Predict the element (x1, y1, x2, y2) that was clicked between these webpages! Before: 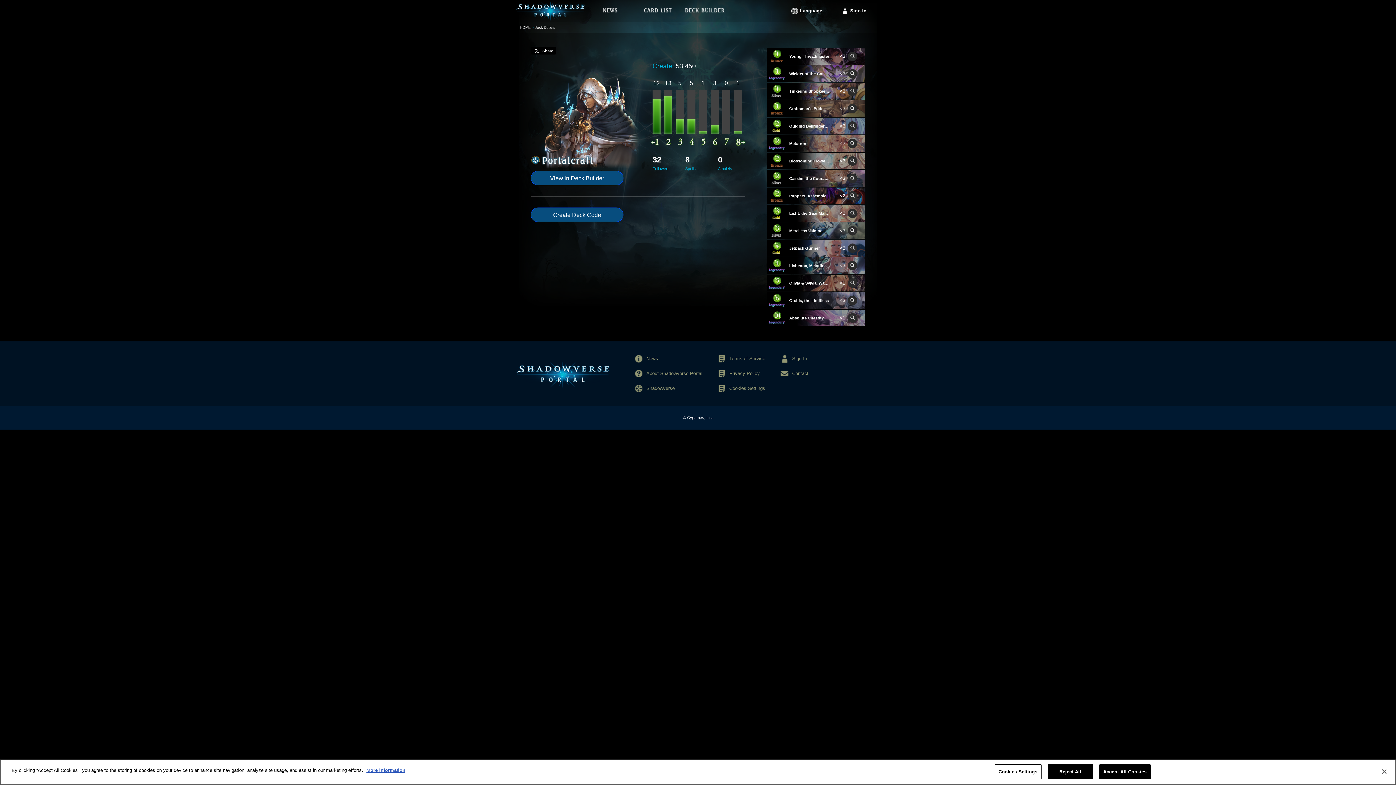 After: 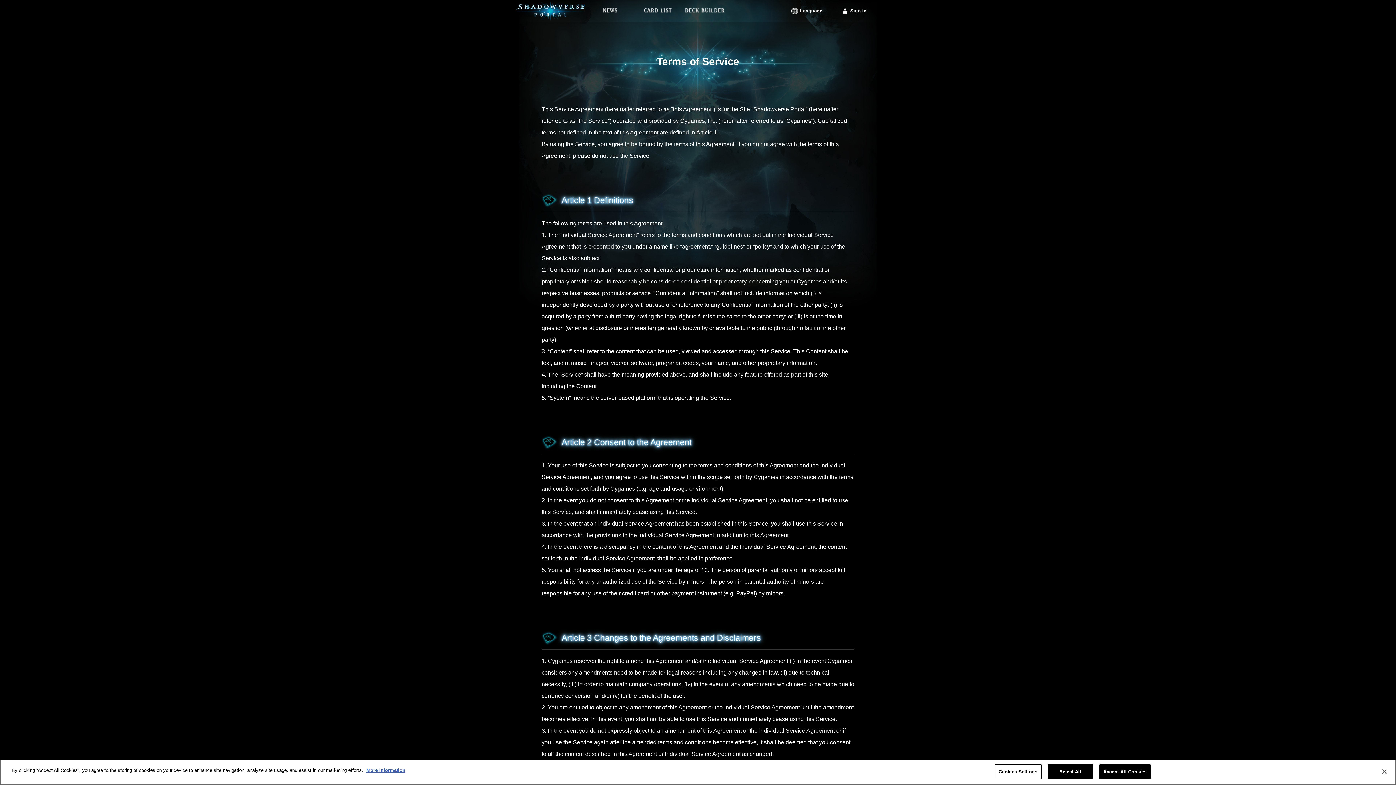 Action: label: Terms of Service bbox: (717, 354, 765, 363)